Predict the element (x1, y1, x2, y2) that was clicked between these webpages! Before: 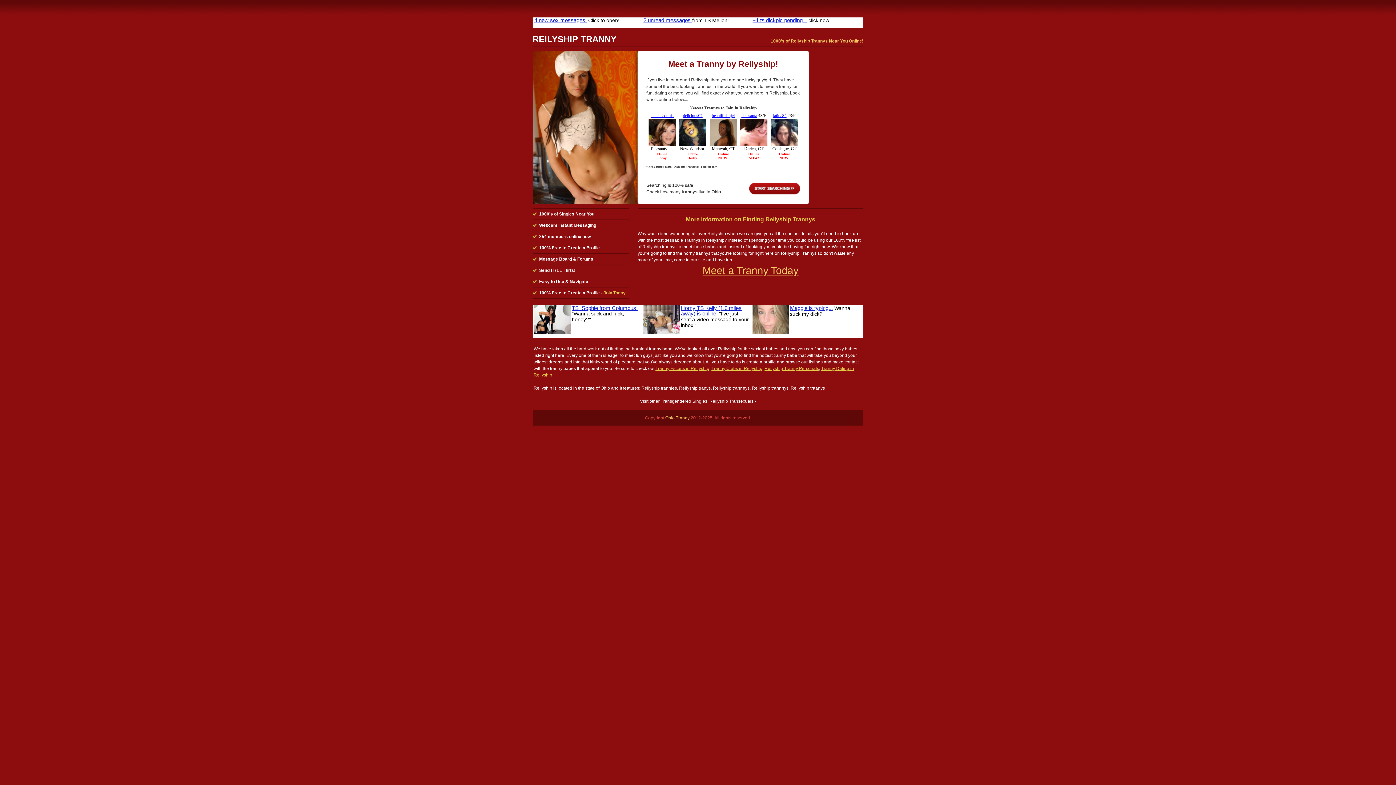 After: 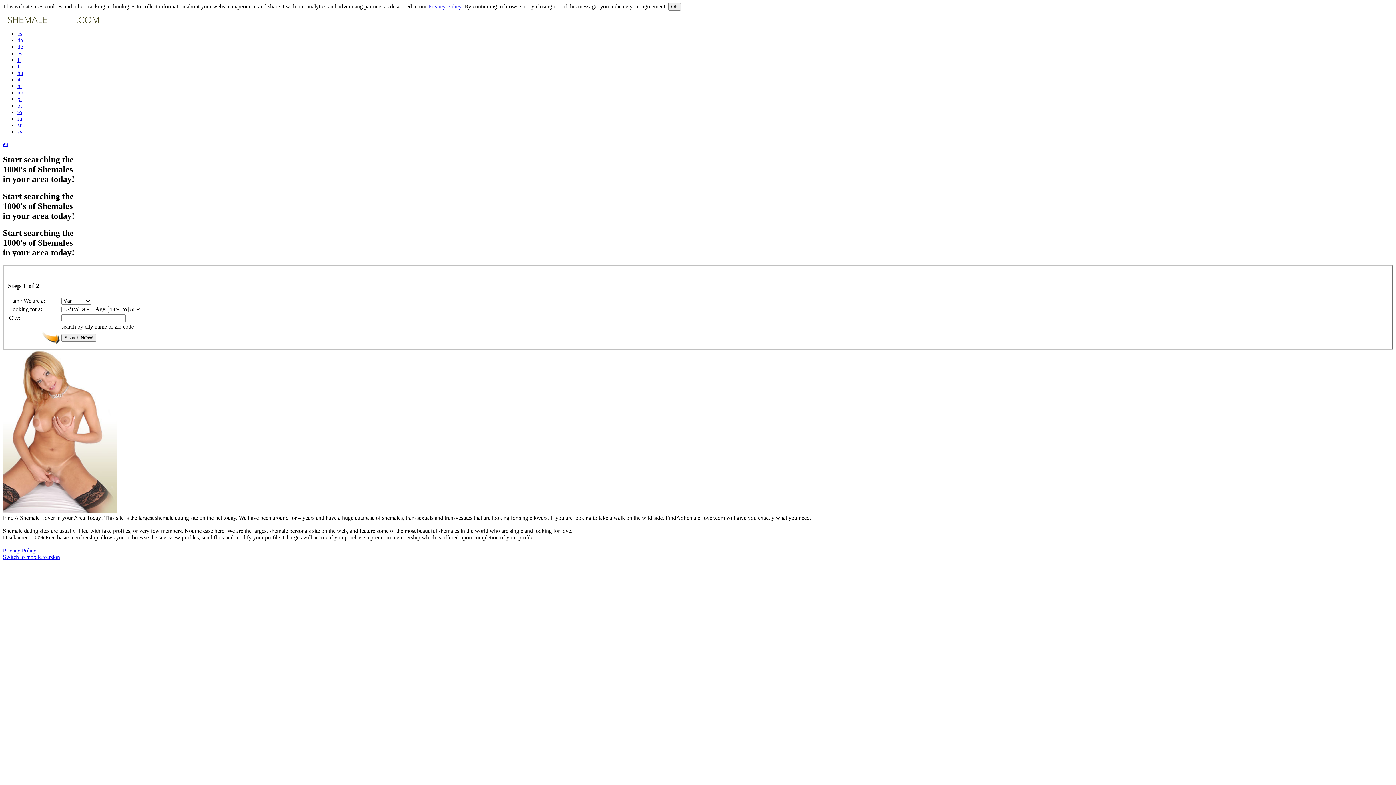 Action: label: Meet a Tranny Today bbox: (702, 265, 798, 276)